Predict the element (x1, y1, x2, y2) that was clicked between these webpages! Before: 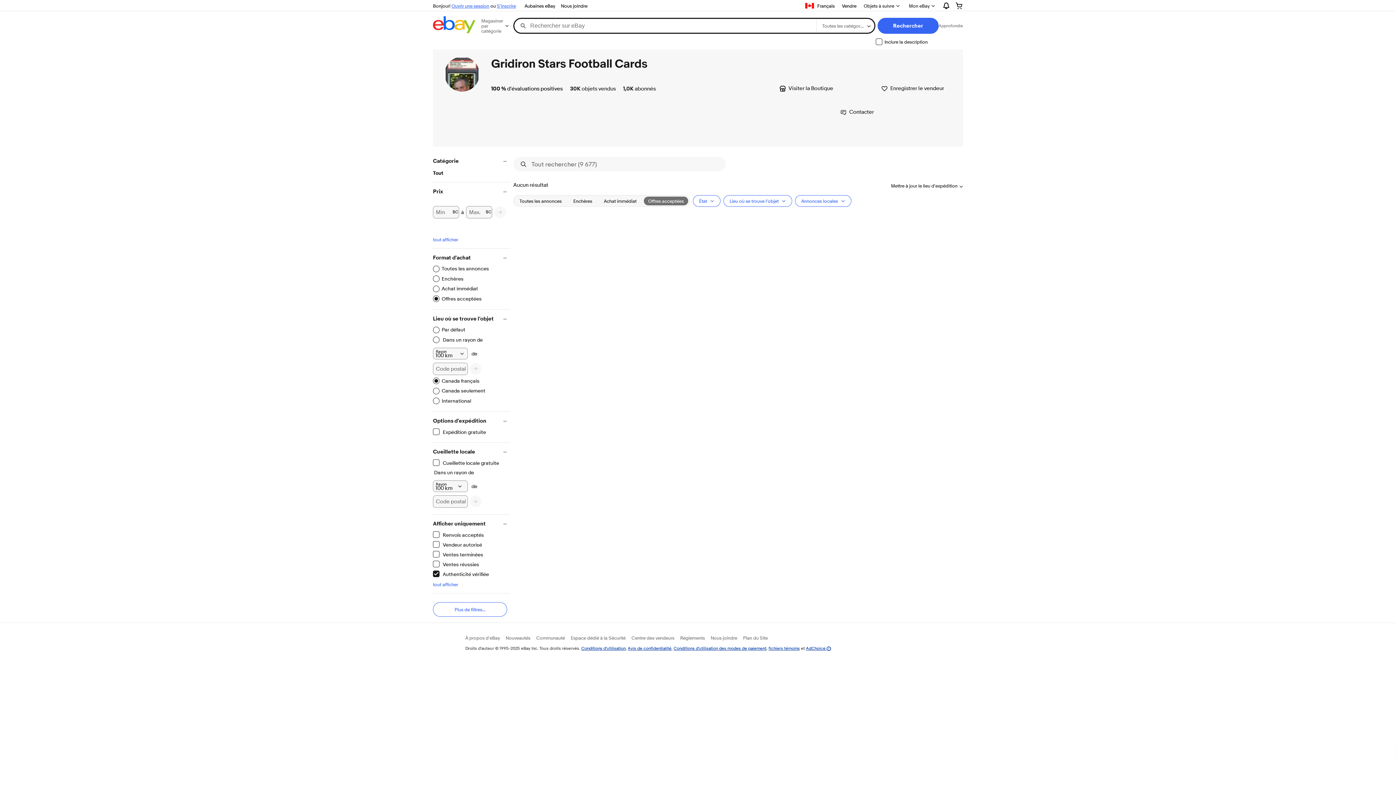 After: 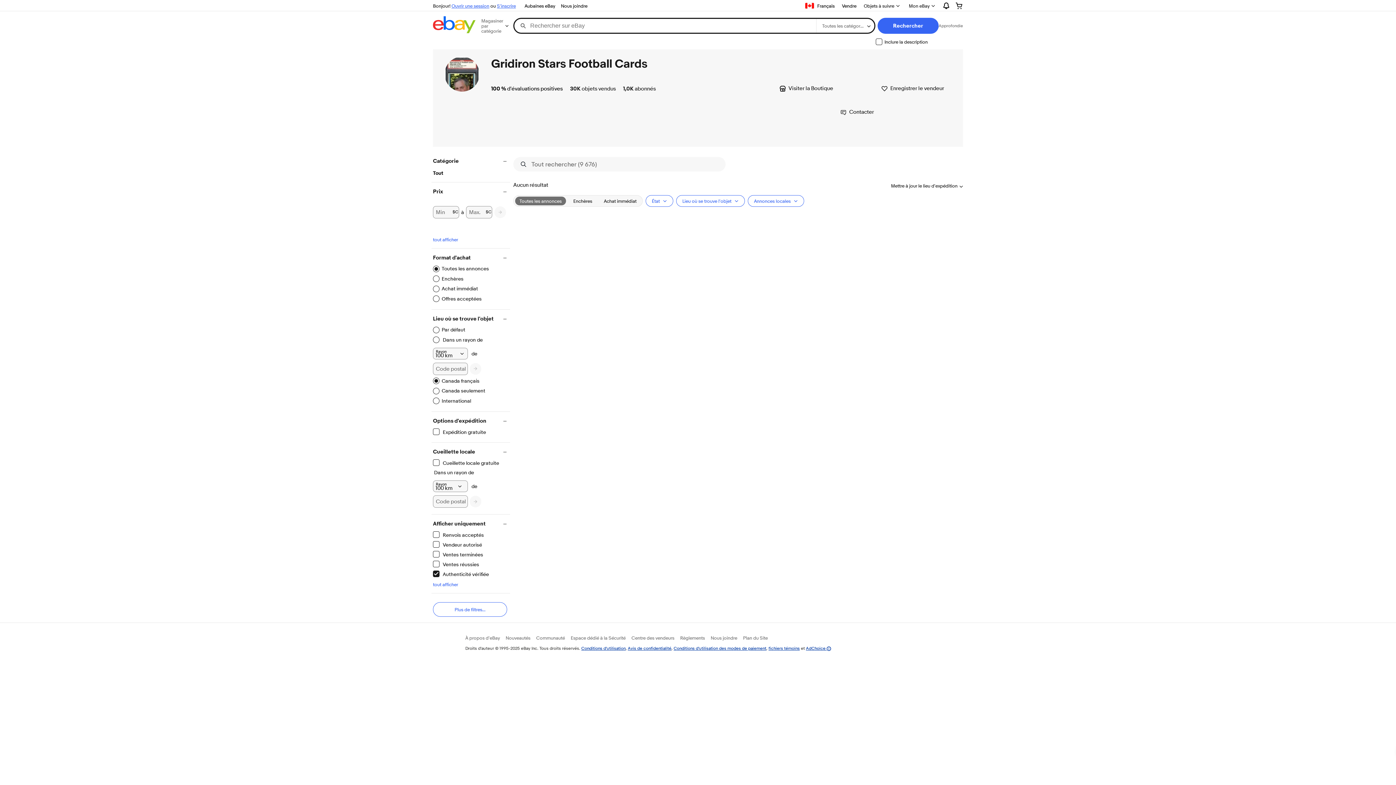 Action: bbox: (433, 265, 489, 272) label: Toutes les annonces